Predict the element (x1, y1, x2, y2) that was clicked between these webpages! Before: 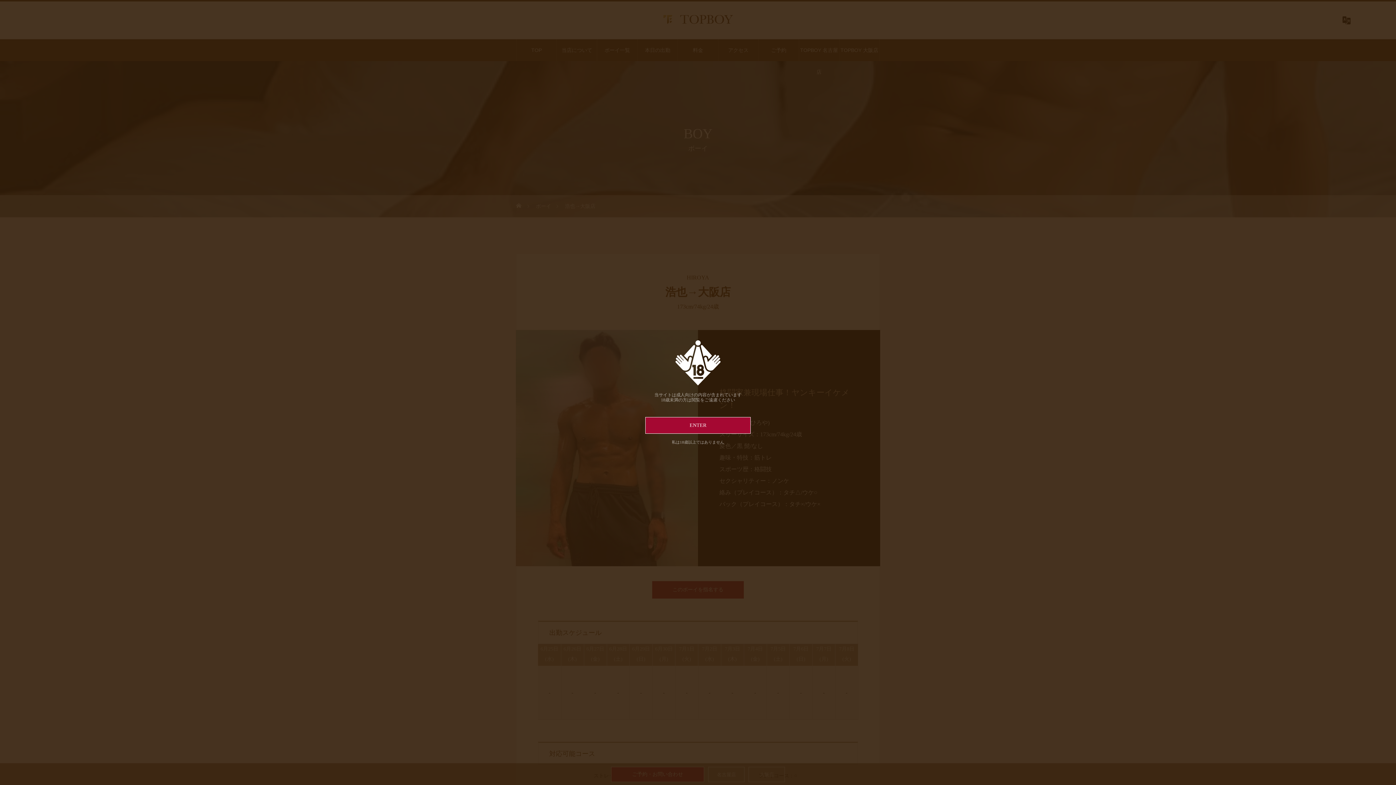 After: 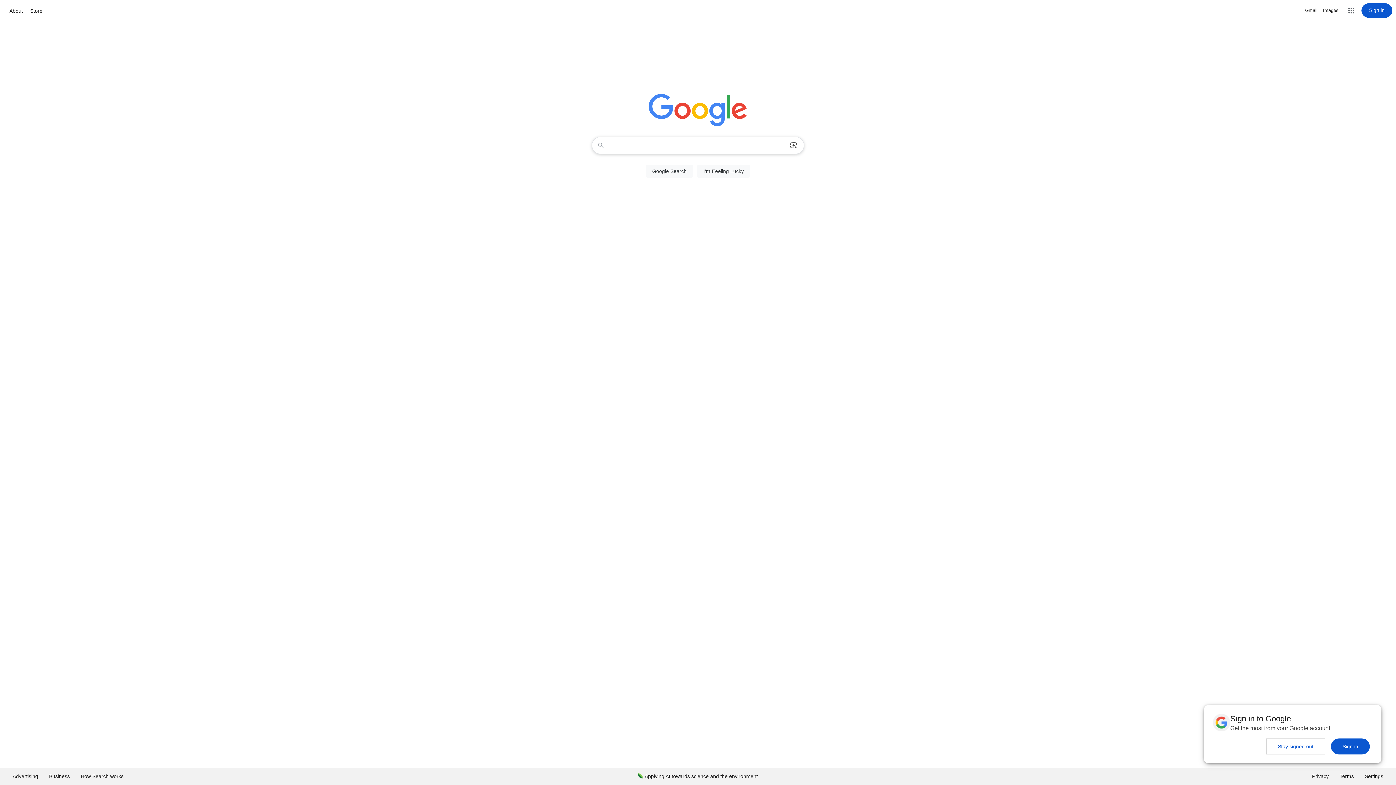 Action: bbox: (672, 440, 724, 444) label: 私は18歳以上ではありません